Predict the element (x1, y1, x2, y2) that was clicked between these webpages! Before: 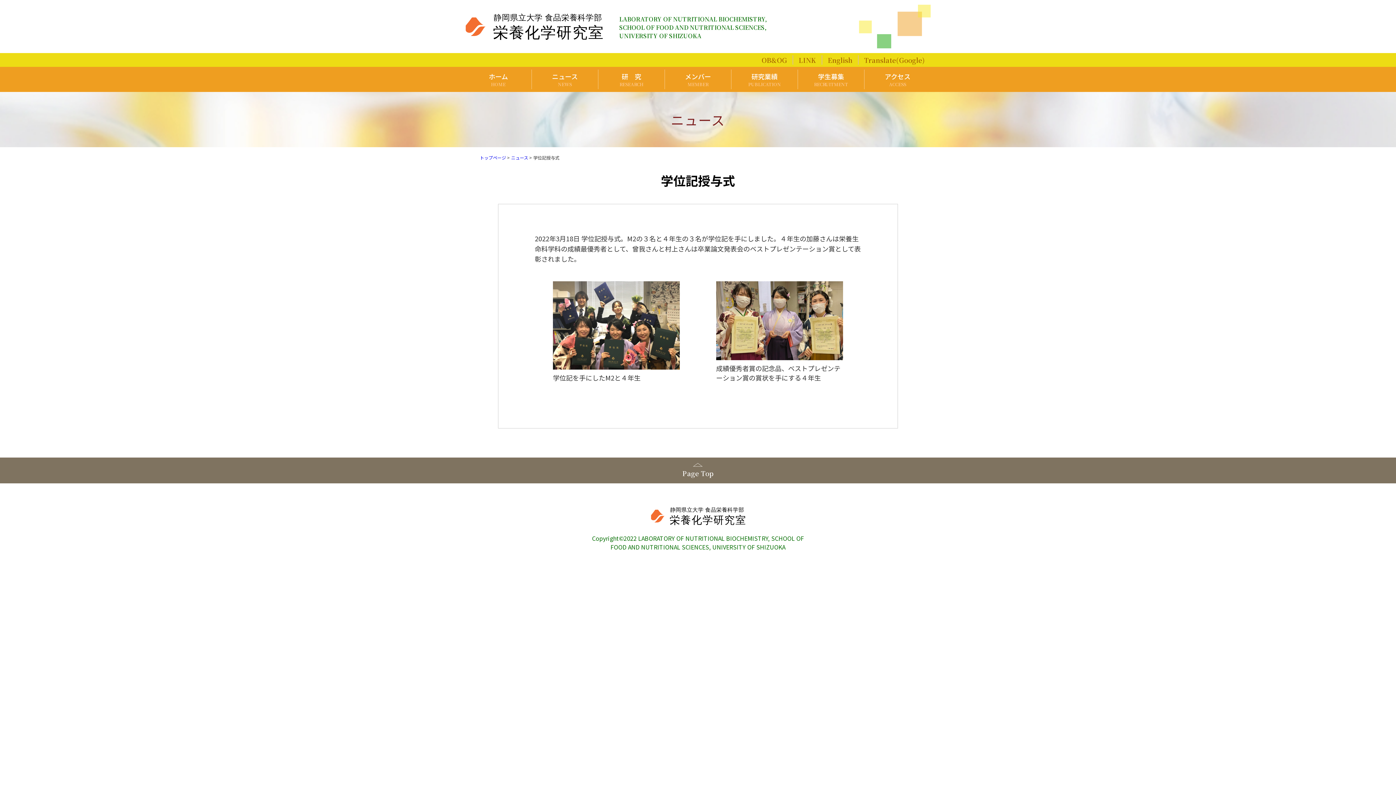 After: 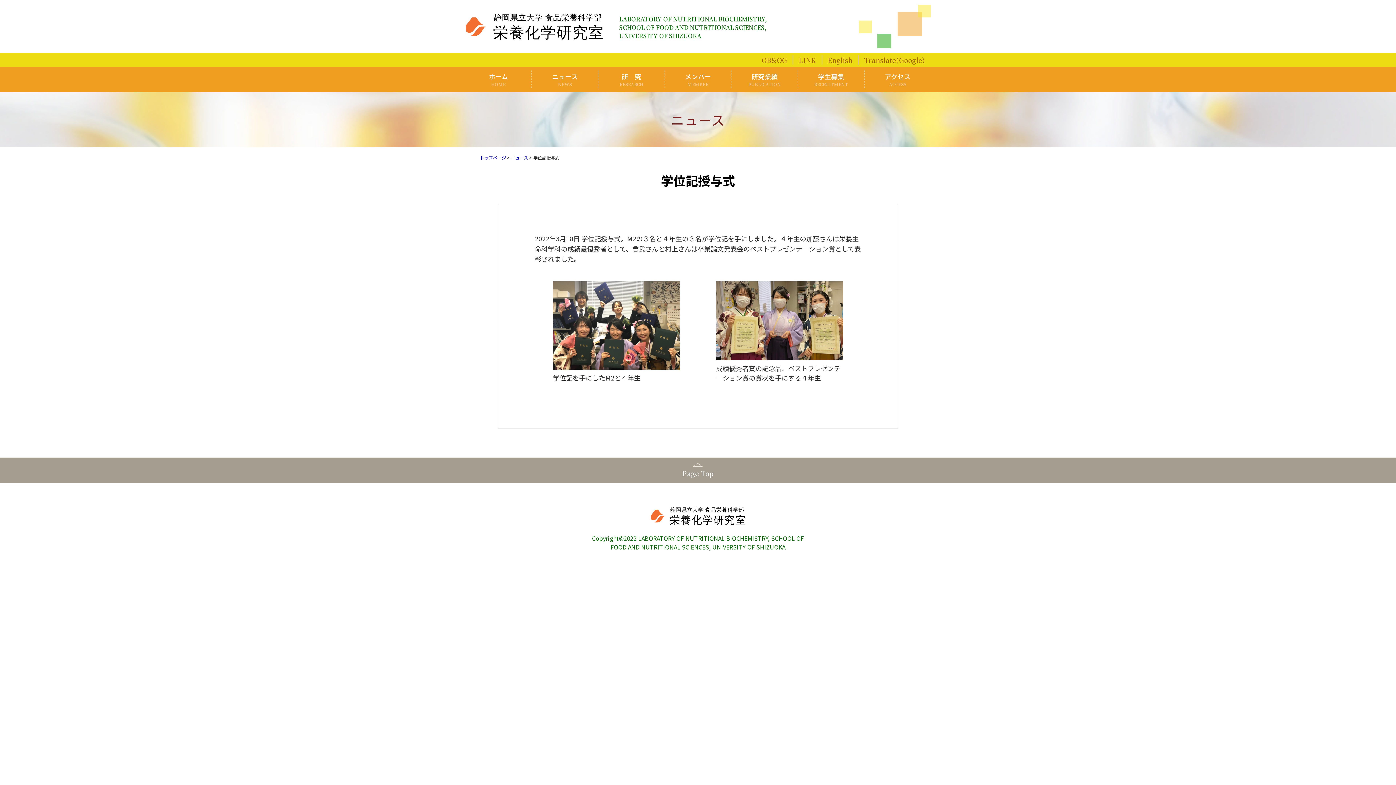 Action: bbox: (0, 457, 1396, 483) label: Page Top